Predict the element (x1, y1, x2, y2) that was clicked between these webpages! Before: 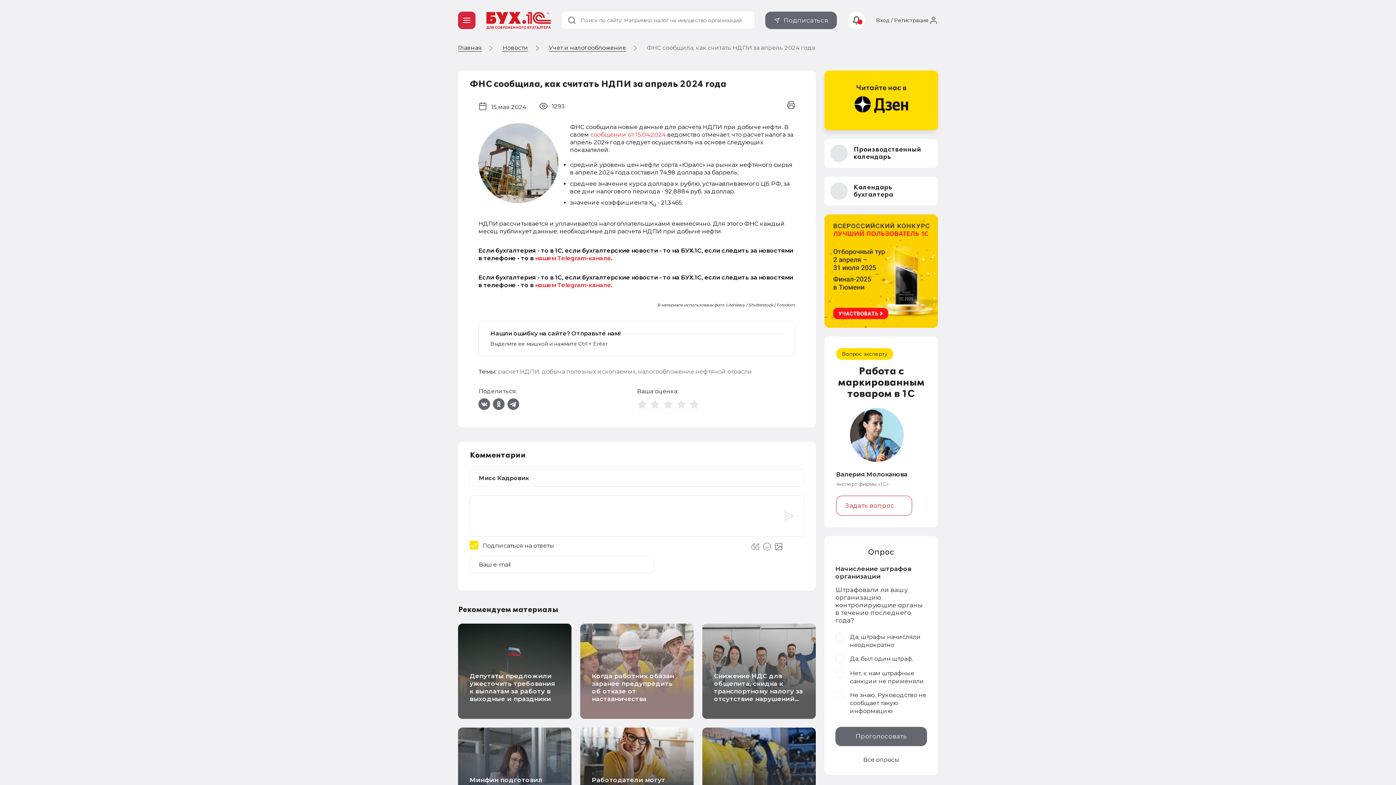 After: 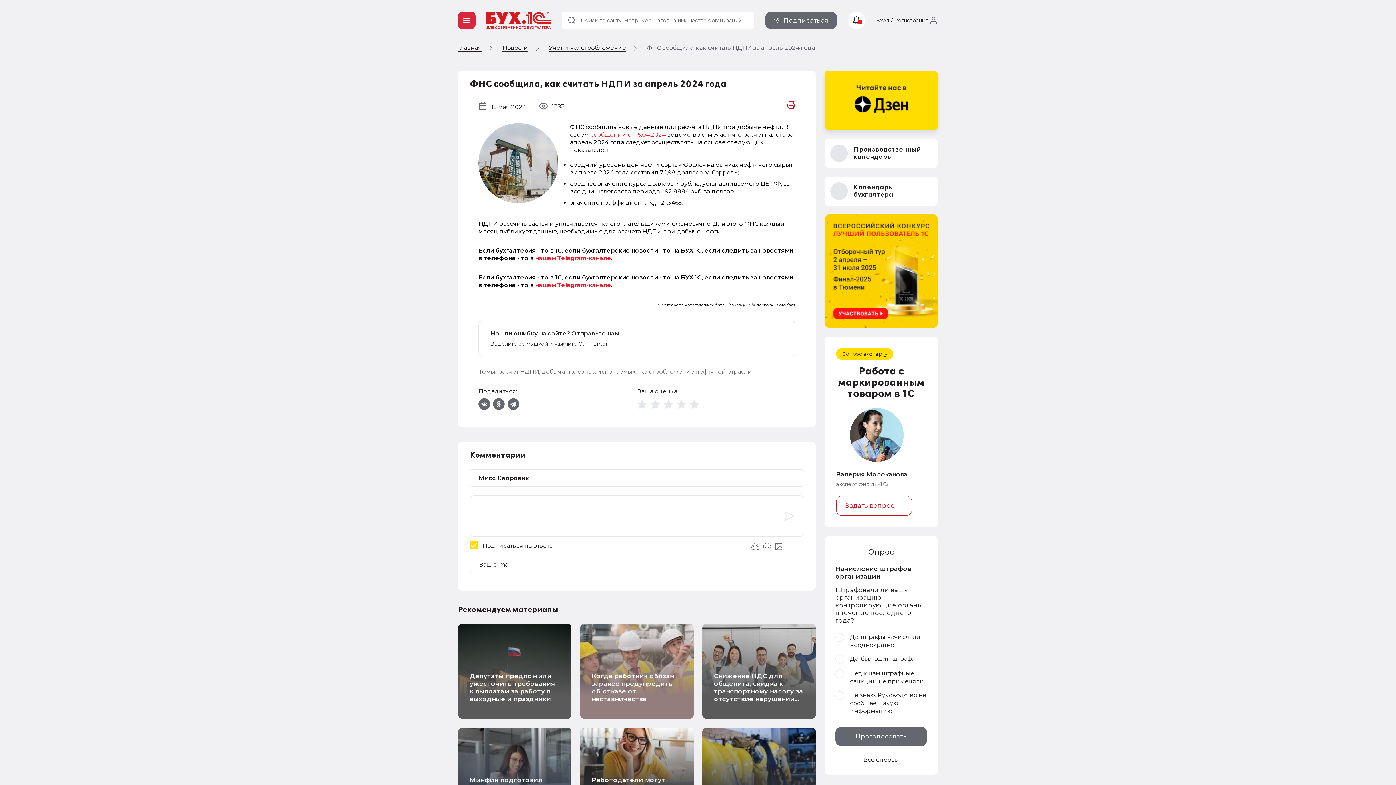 Action: bbox: (786, 100, 795, 109)